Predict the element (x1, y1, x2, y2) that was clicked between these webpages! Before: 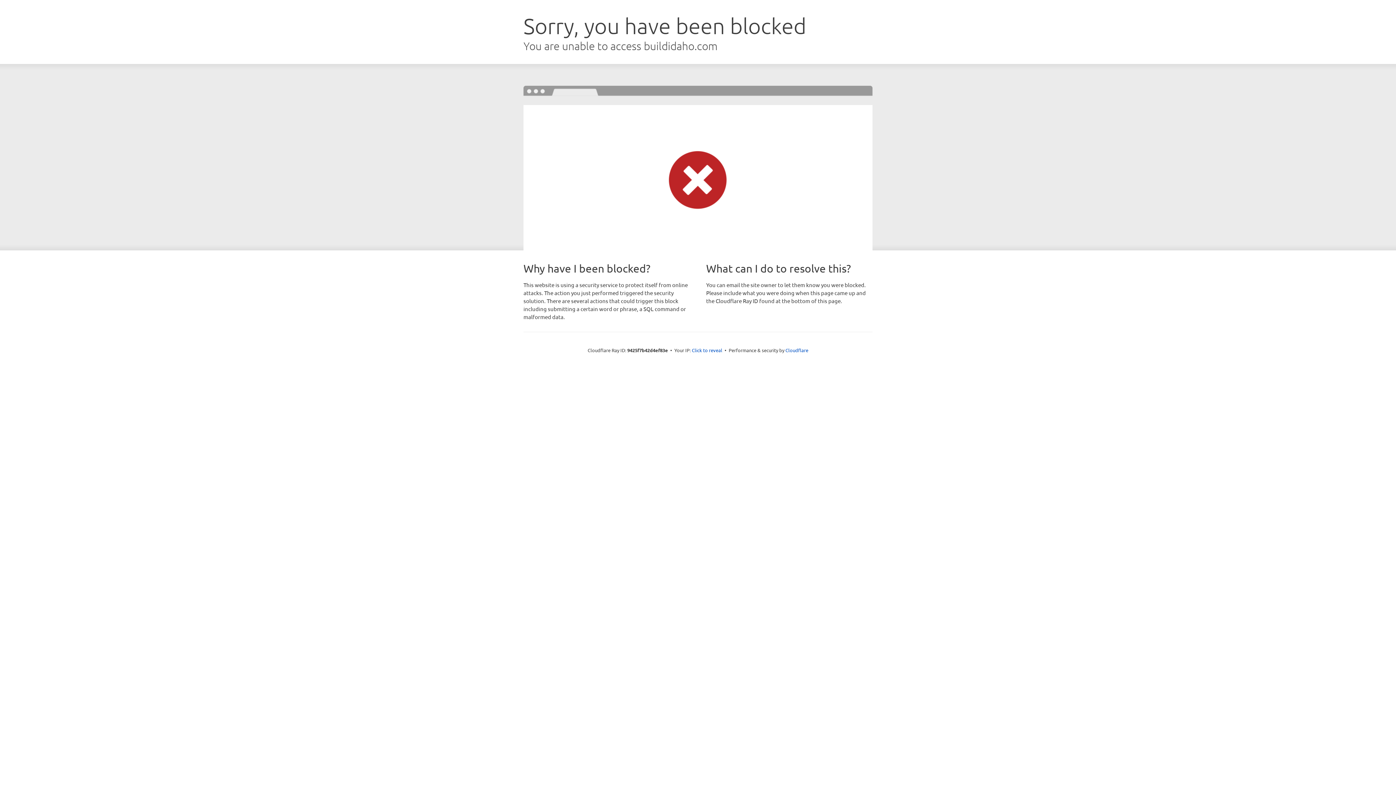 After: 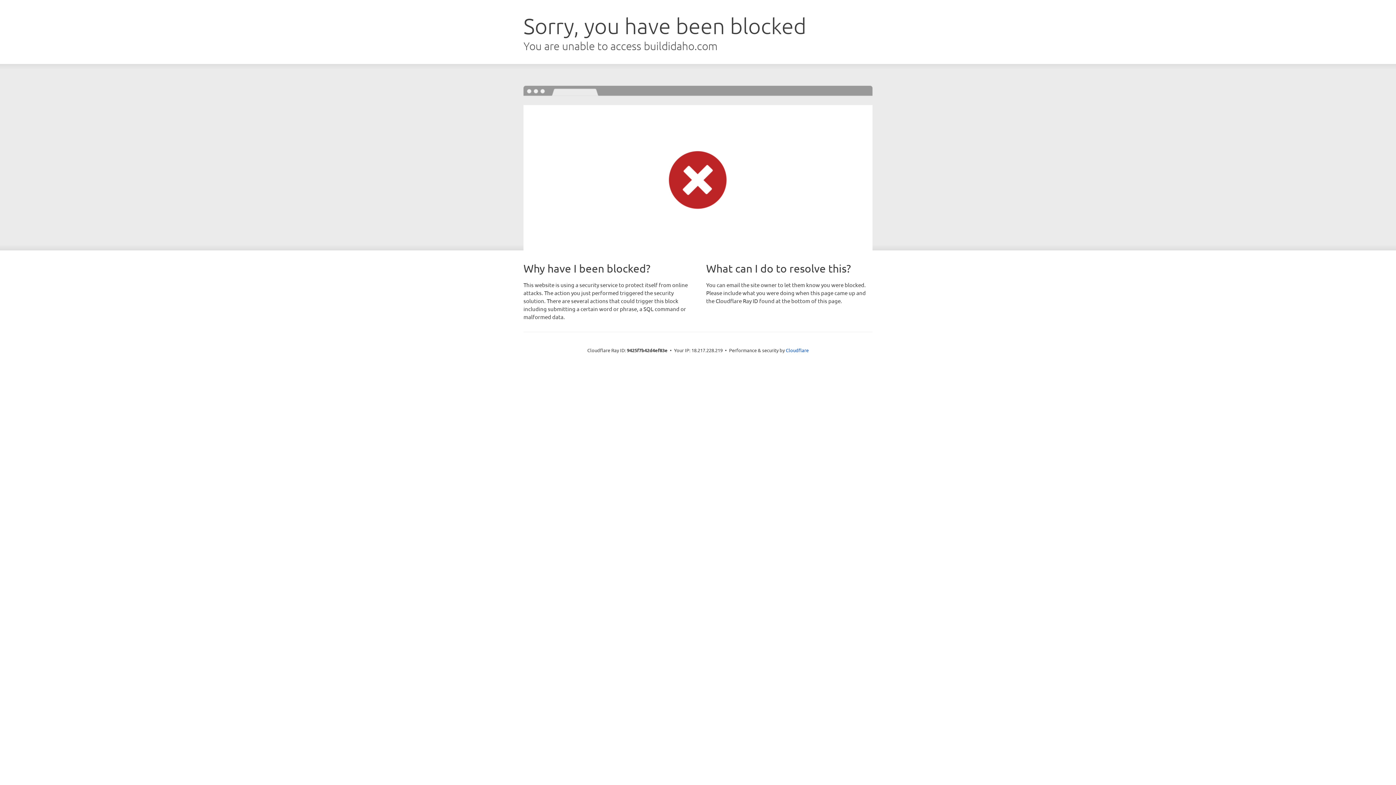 Action: label: Click to reveal bbox: (692, 346, 722, 353)